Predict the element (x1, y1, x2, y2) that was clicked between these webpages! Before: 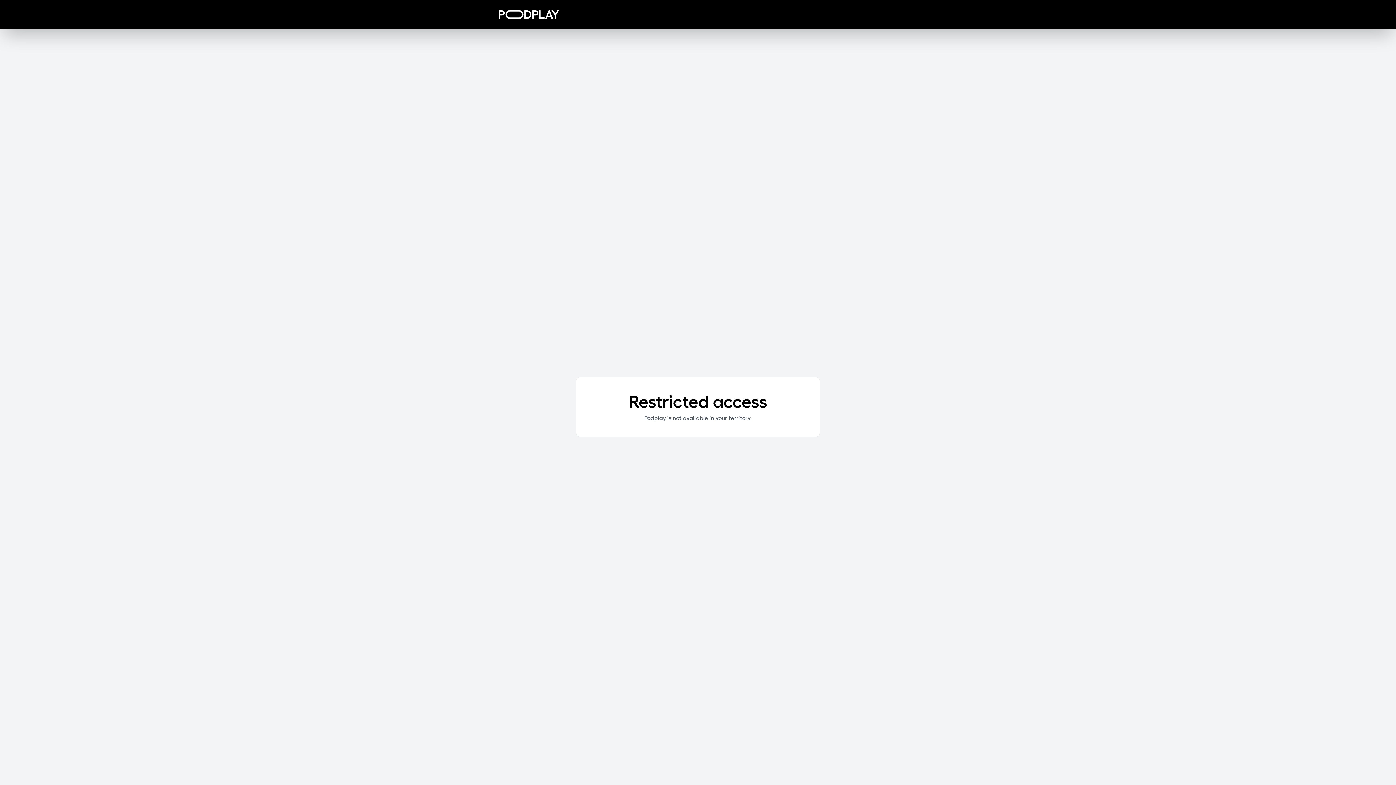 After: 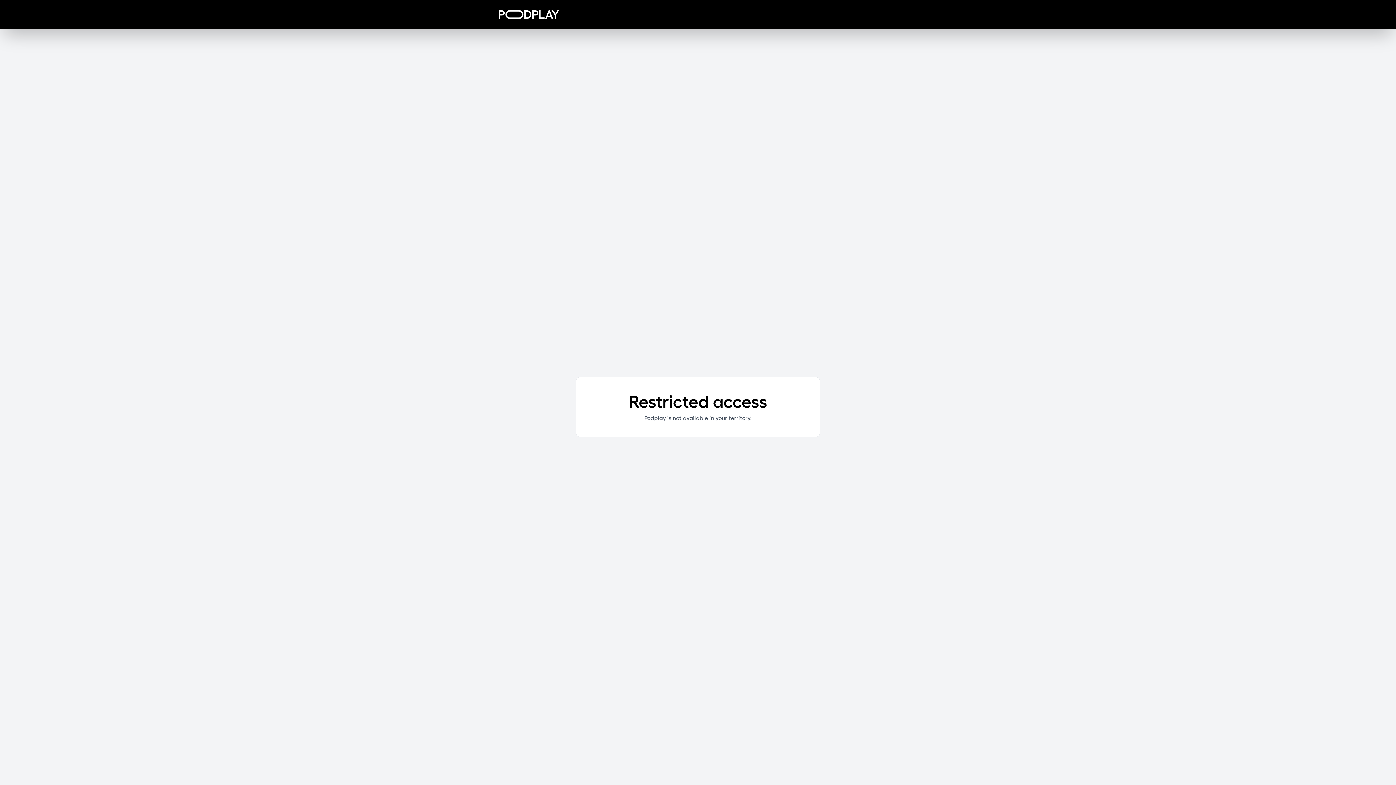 Action: bbox: (498, 10, 559, 18)